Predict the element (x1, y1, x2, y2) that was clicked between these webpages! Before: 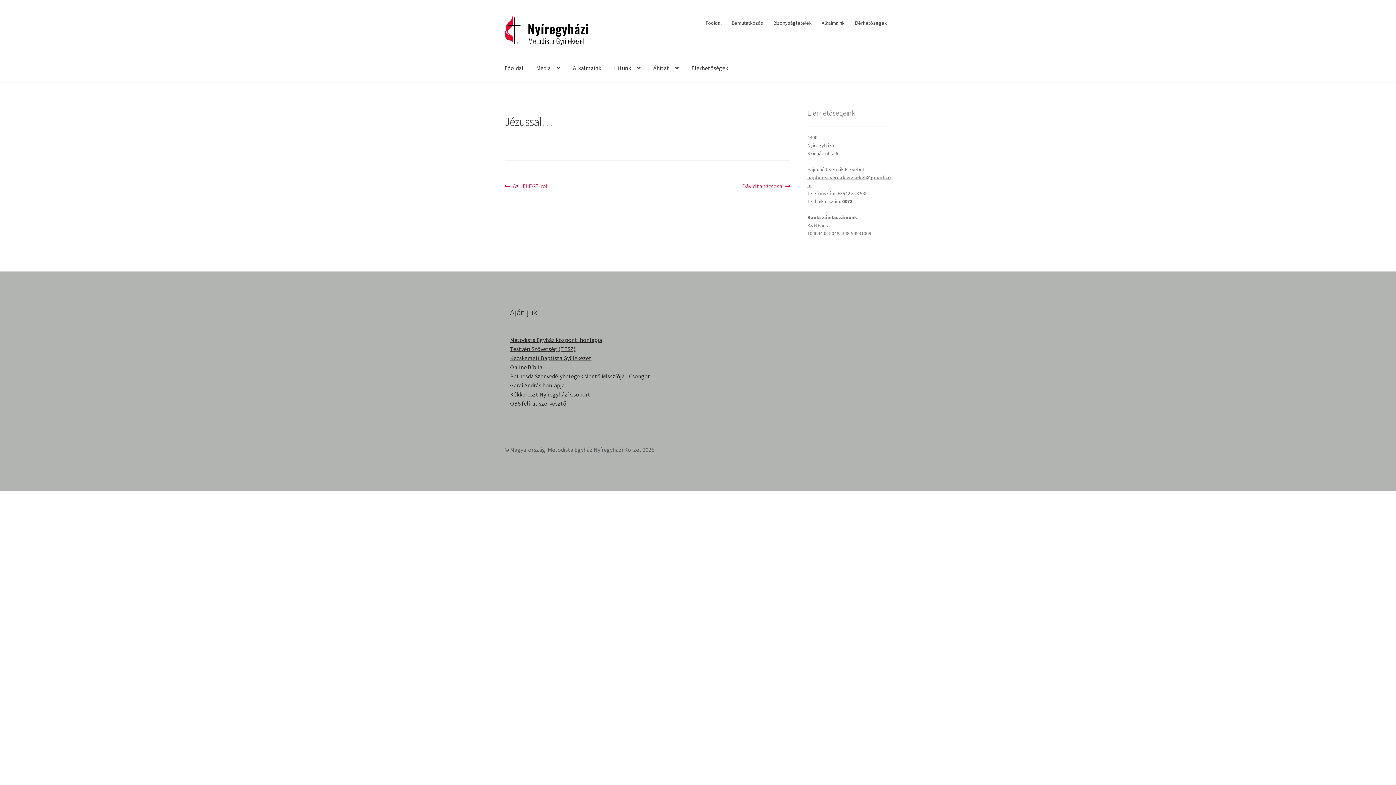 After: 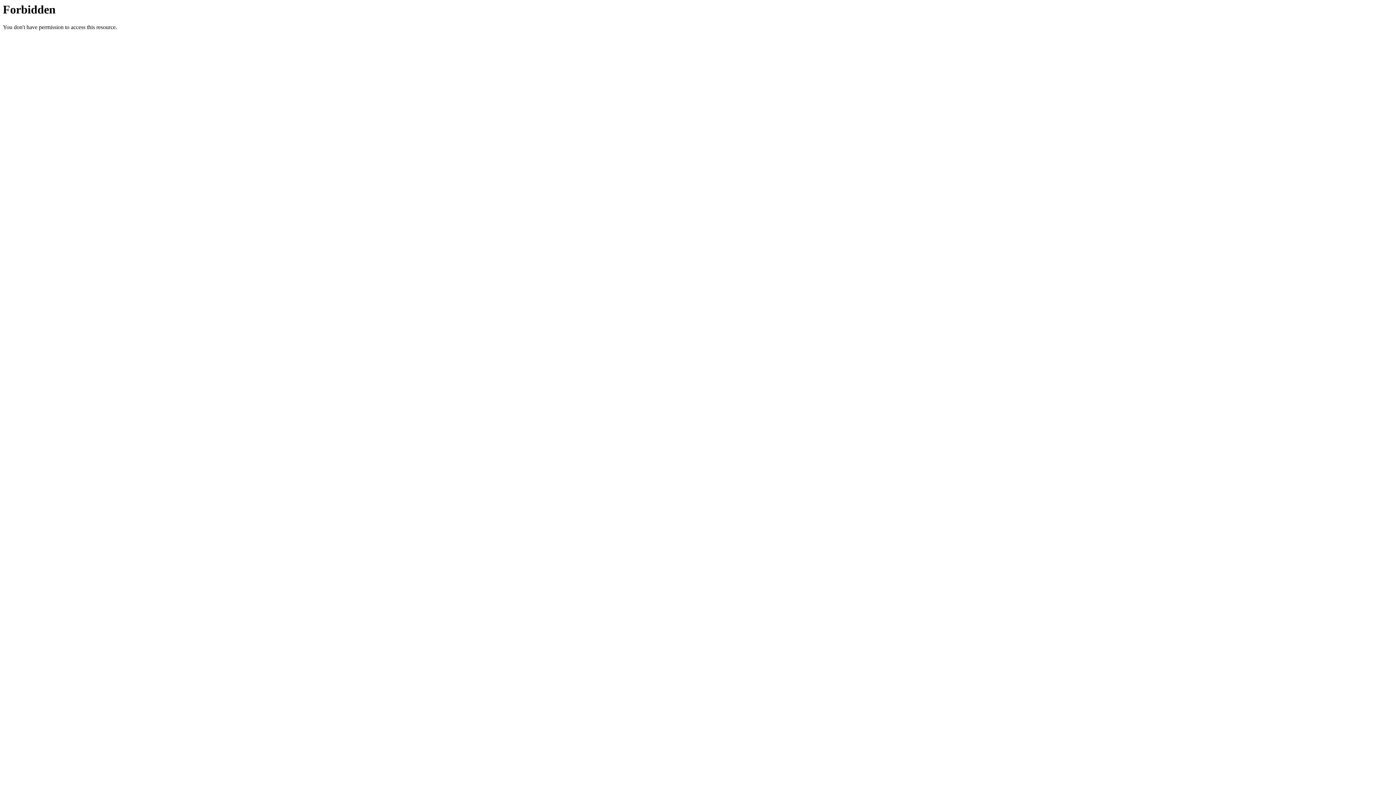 Action: bbox: (510, 336, 602, 343) label: Metodista Egyház központi honlapja